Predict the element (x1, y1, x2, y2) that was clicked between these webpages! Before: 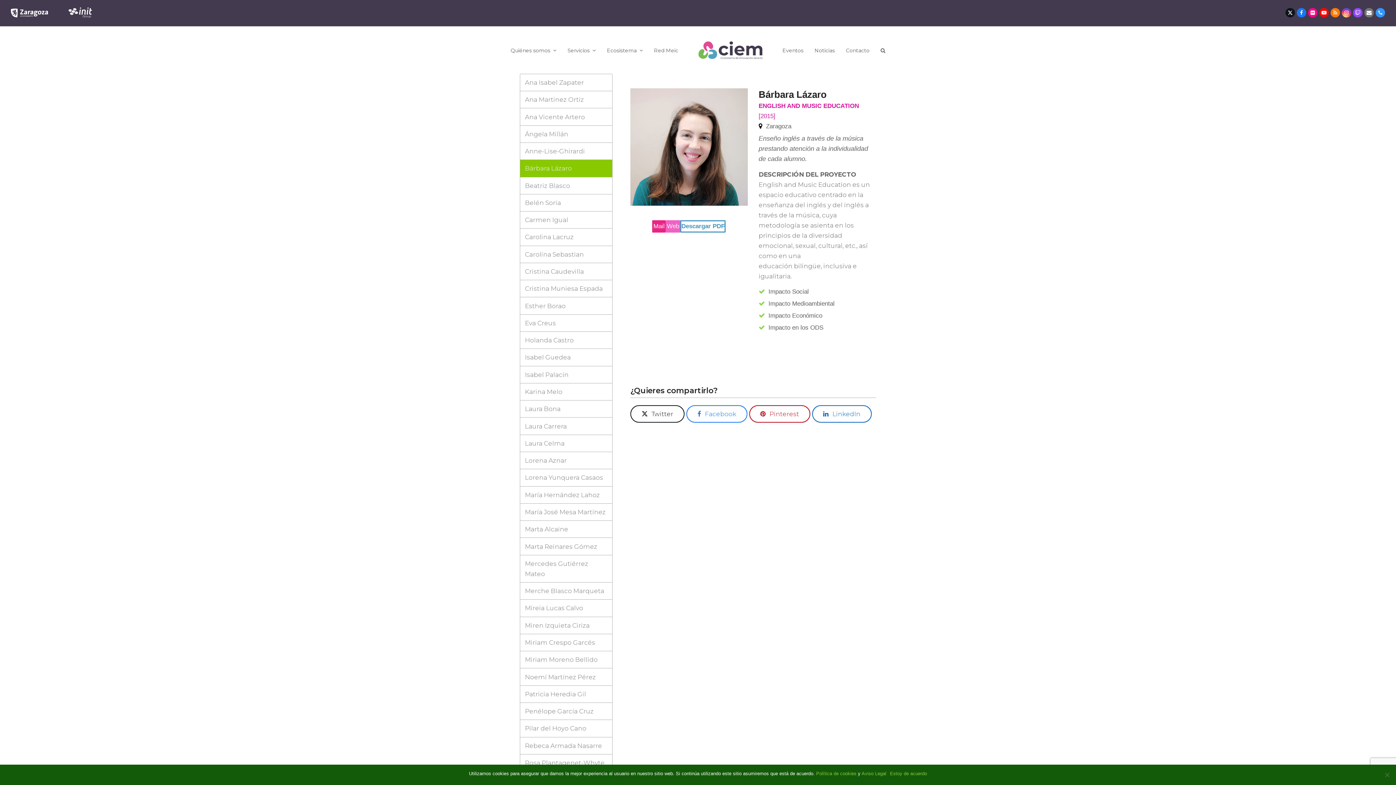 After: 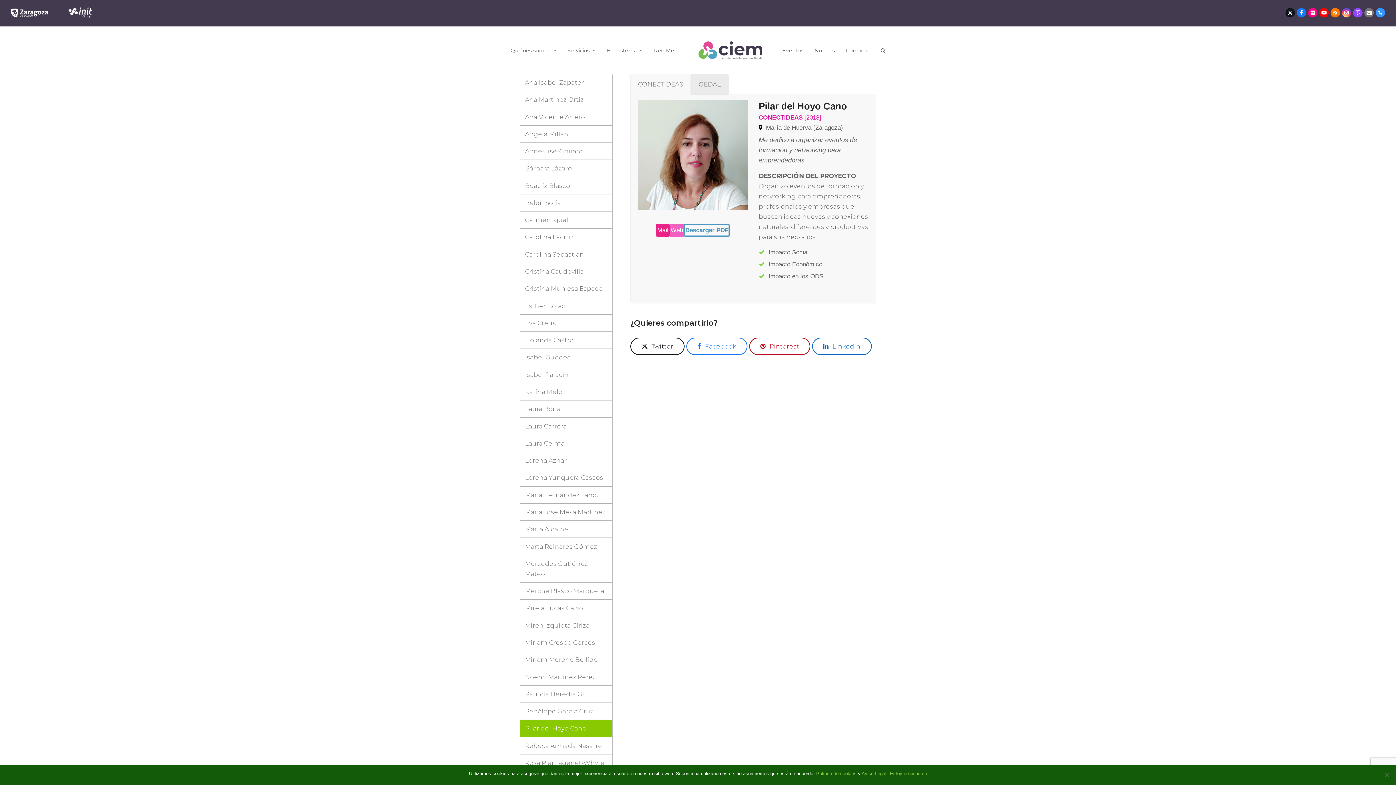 Action: label: Pilar del Hoyo Cano bbox: (520, 720, 612, 737)